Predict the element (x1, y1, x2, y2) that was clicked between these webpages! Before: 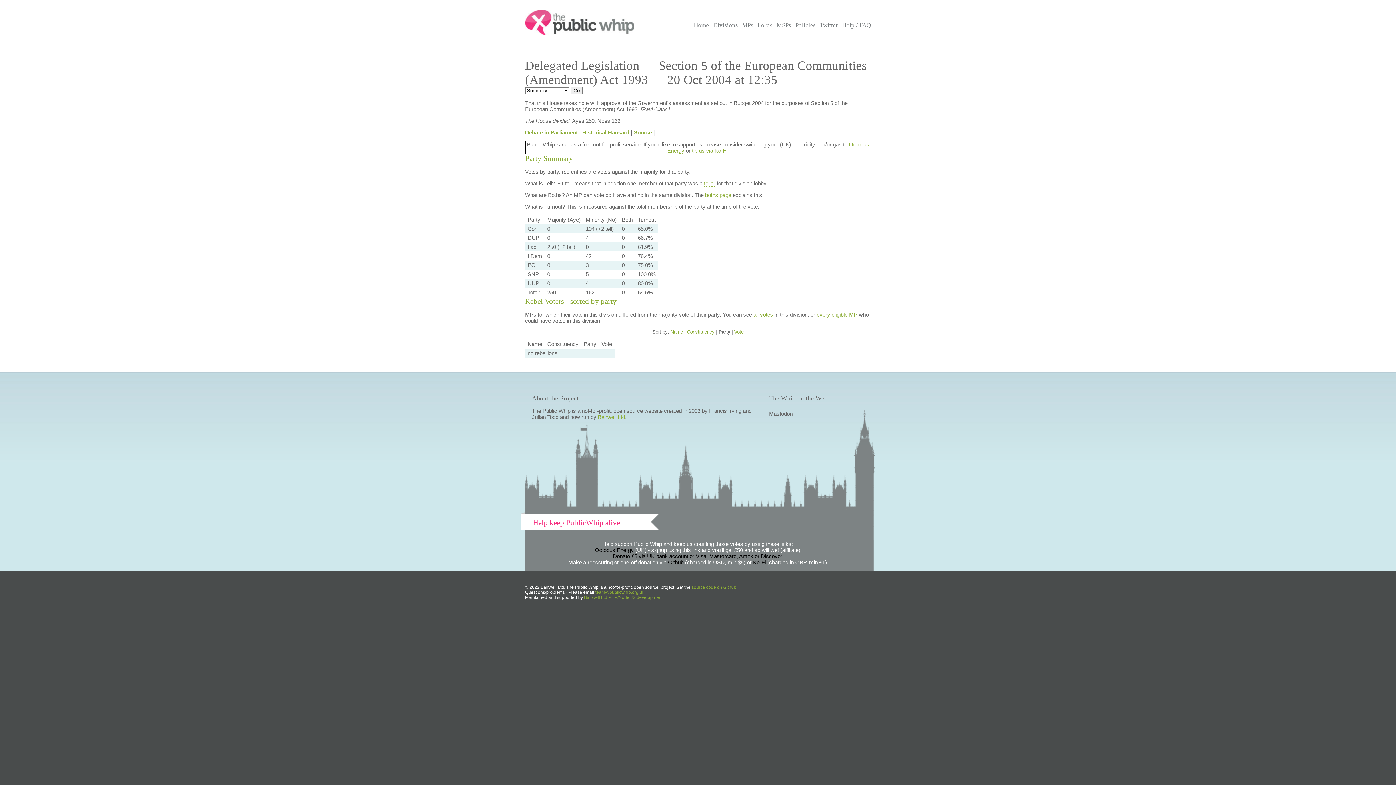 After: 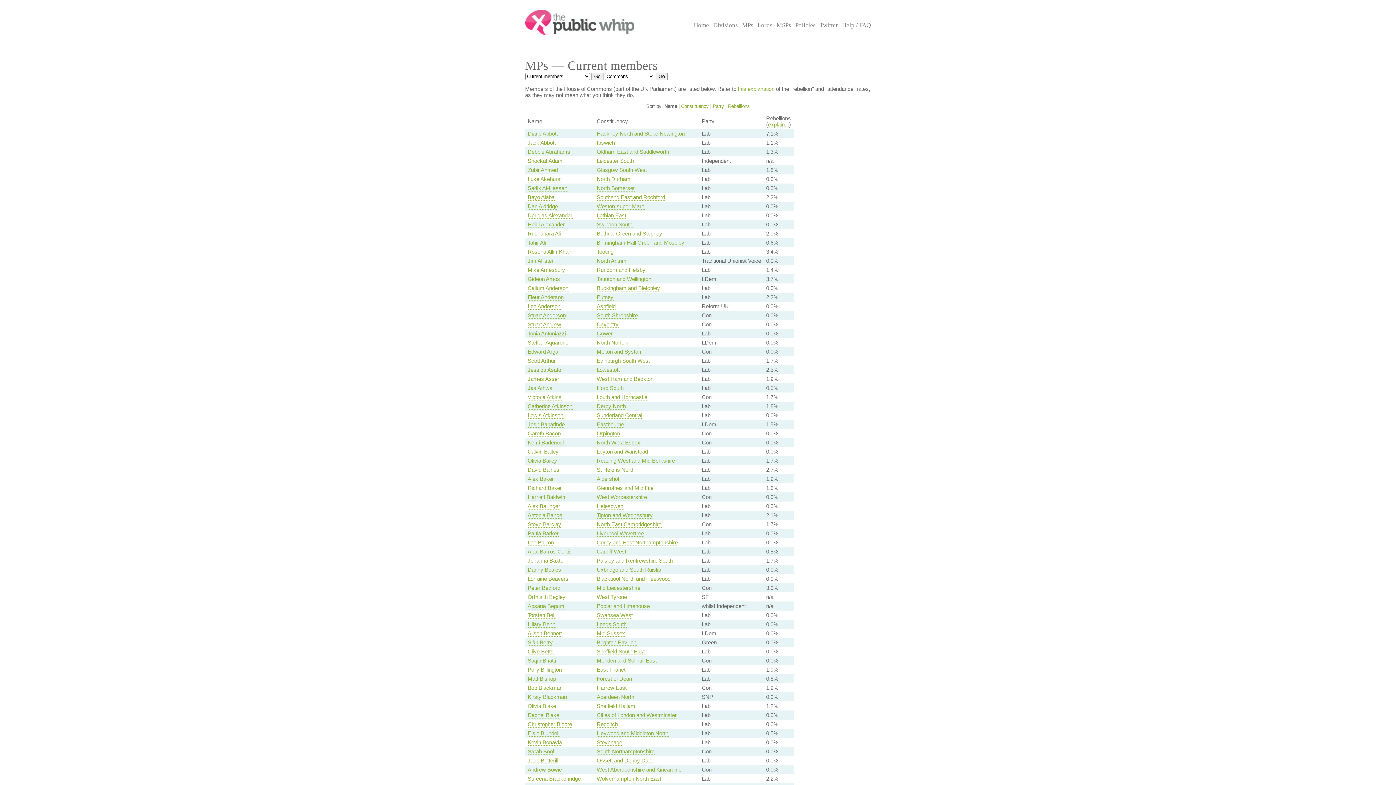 Action: bbox: (742, 21, 753, 34) label: MPs